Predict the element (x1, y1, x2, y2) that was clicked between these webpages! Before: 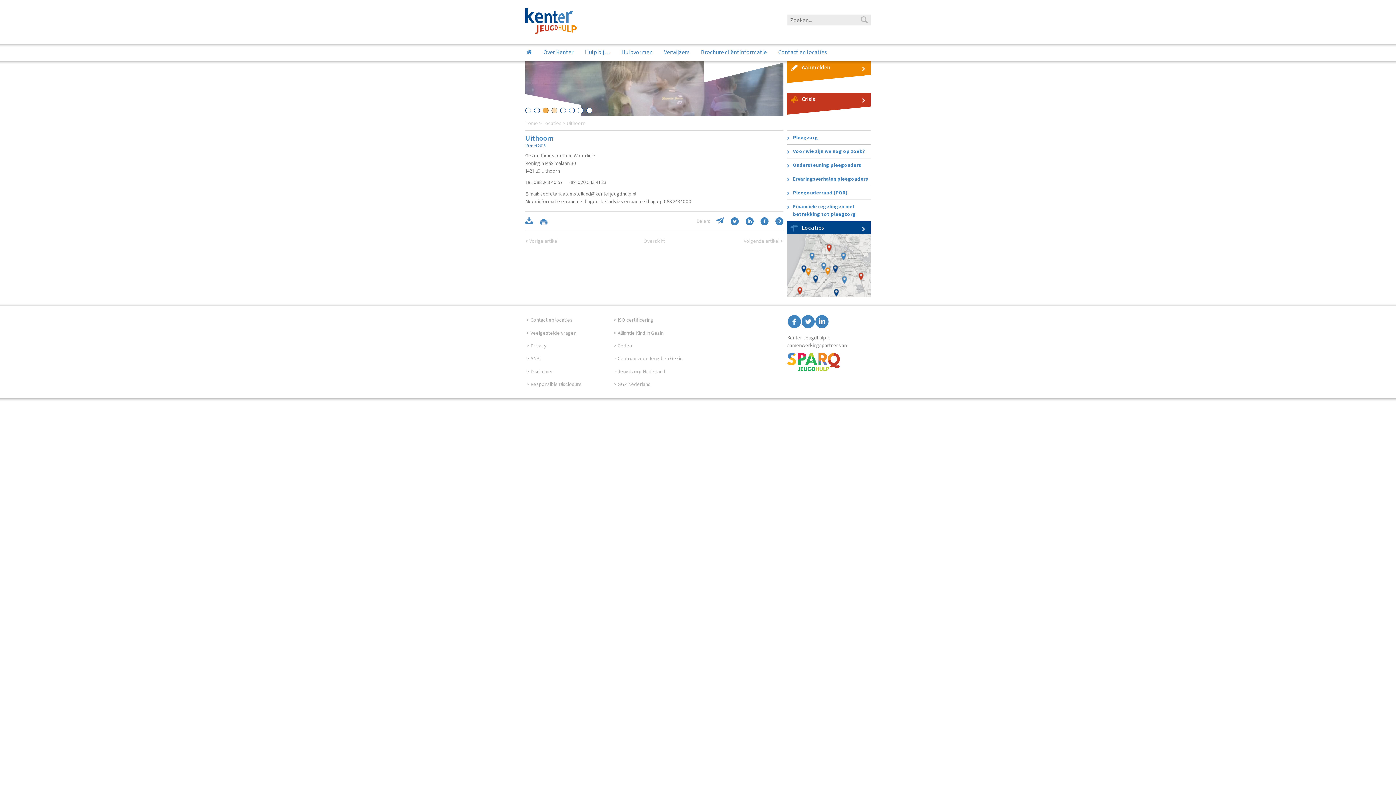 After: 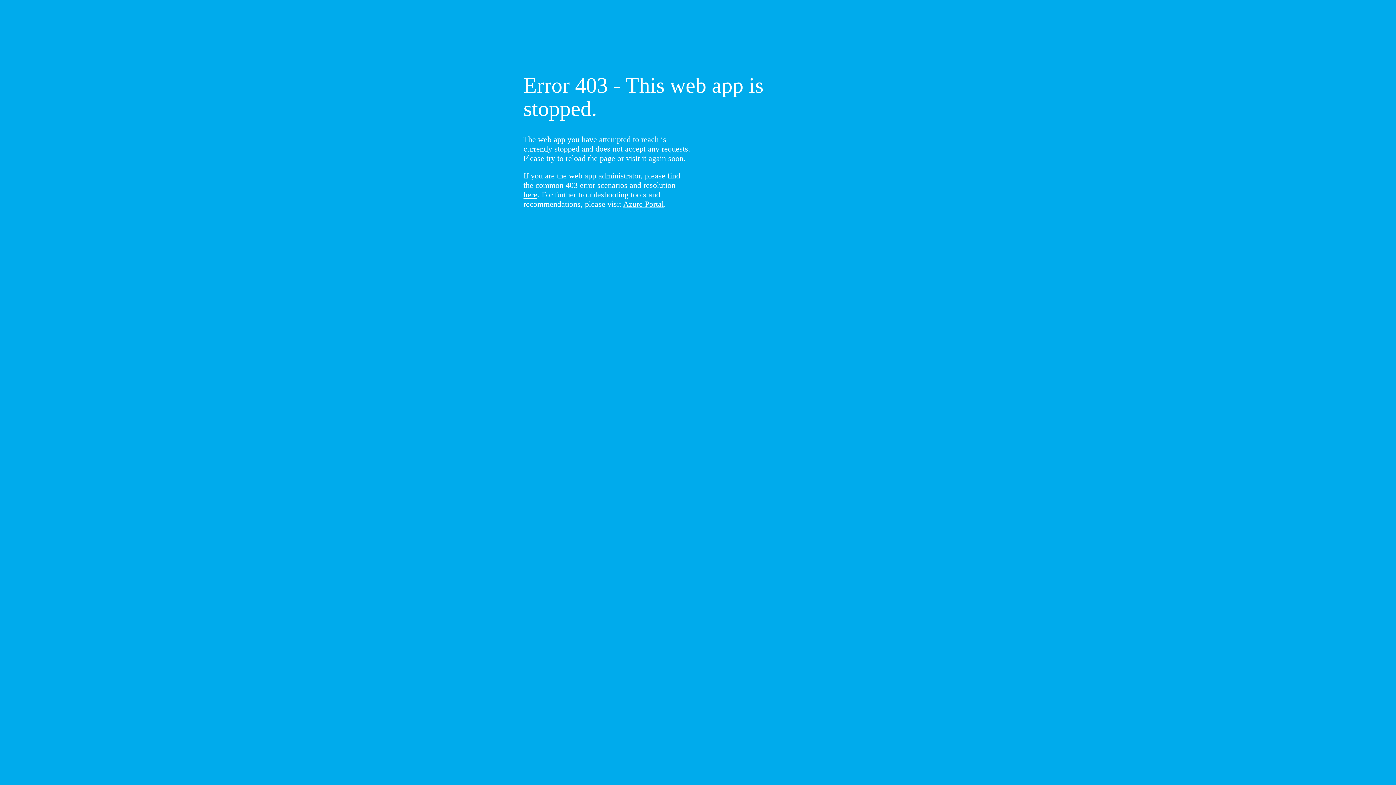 Action: bbox: (613, 380, 691, 391) label: GGZ Nederland